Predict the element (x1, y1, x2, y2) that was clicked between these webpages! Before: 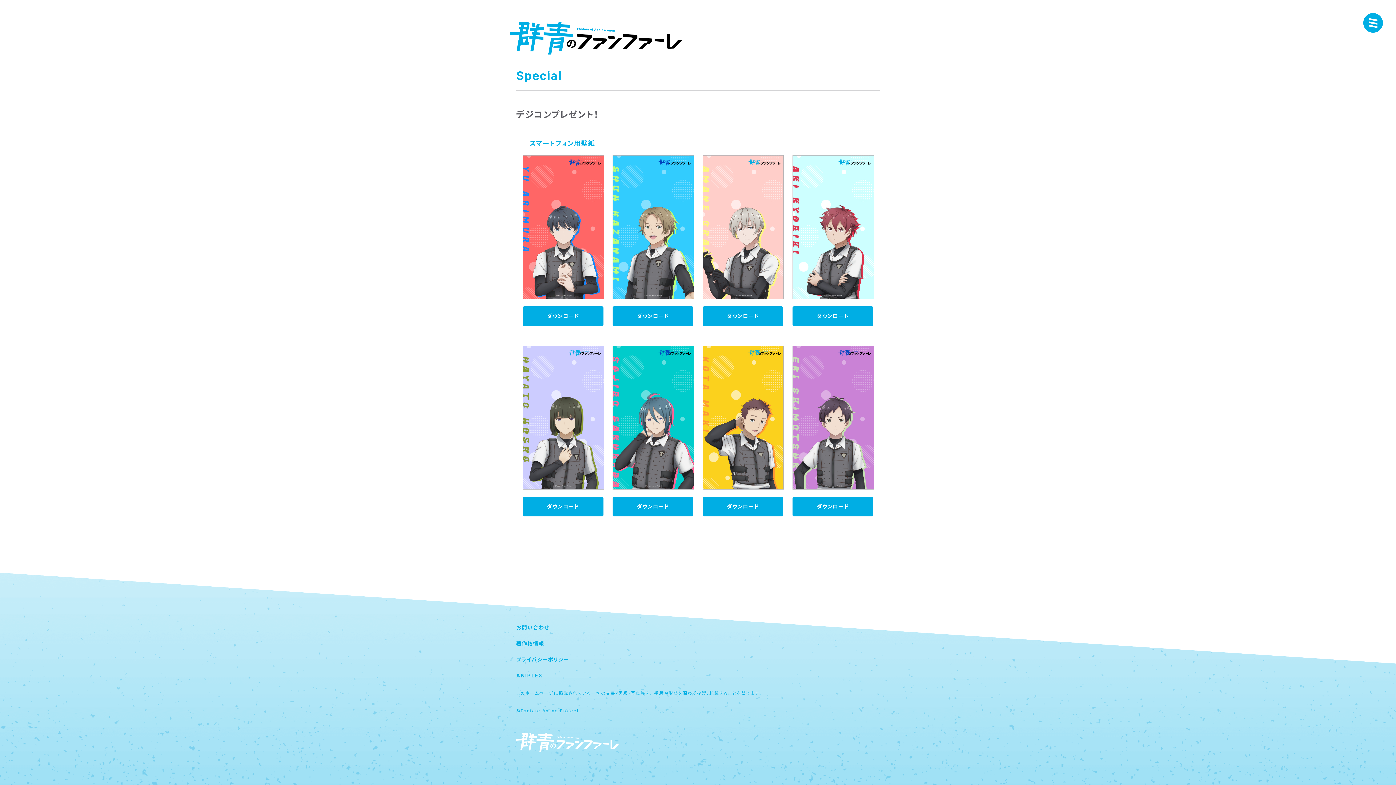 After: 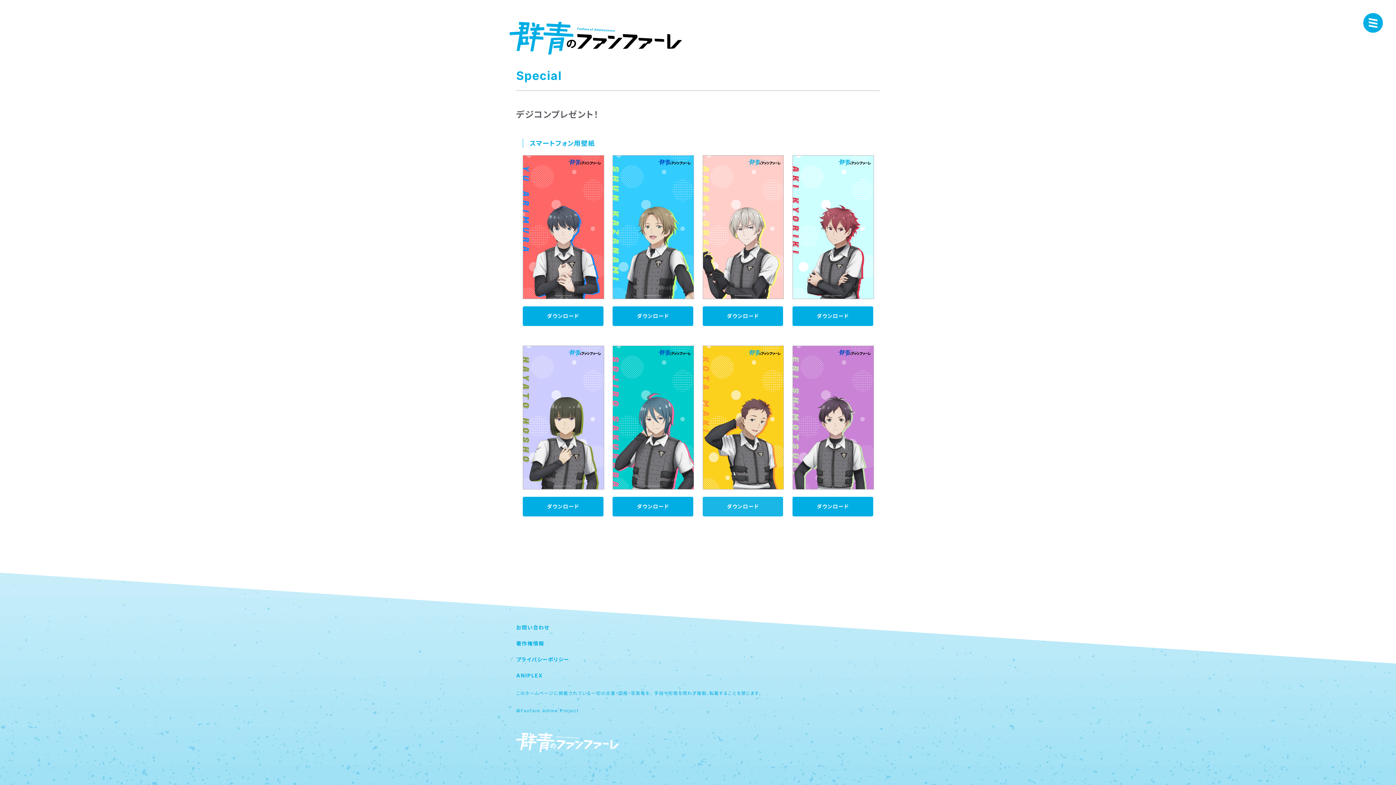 Action: label: ダウンロード bbox: (702, 497, 783, 516)